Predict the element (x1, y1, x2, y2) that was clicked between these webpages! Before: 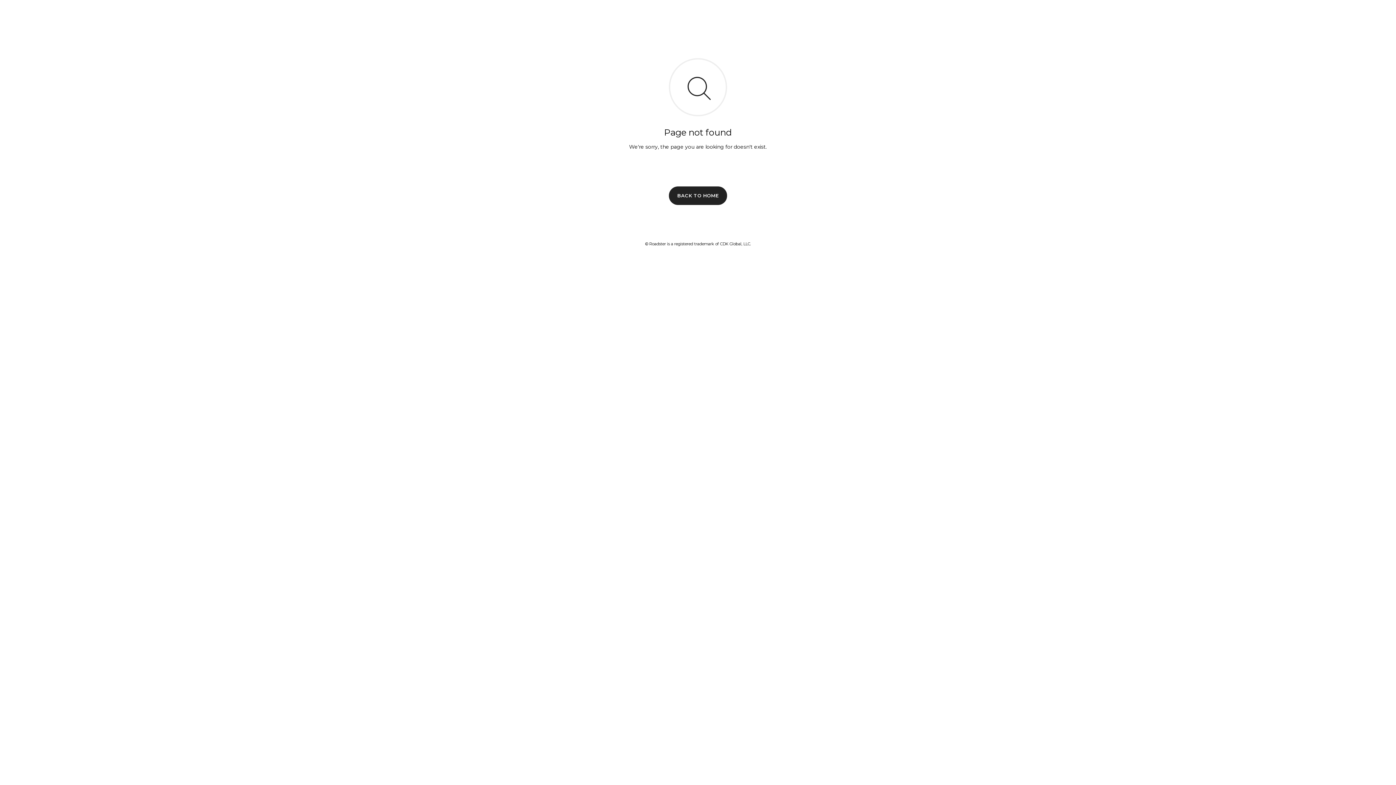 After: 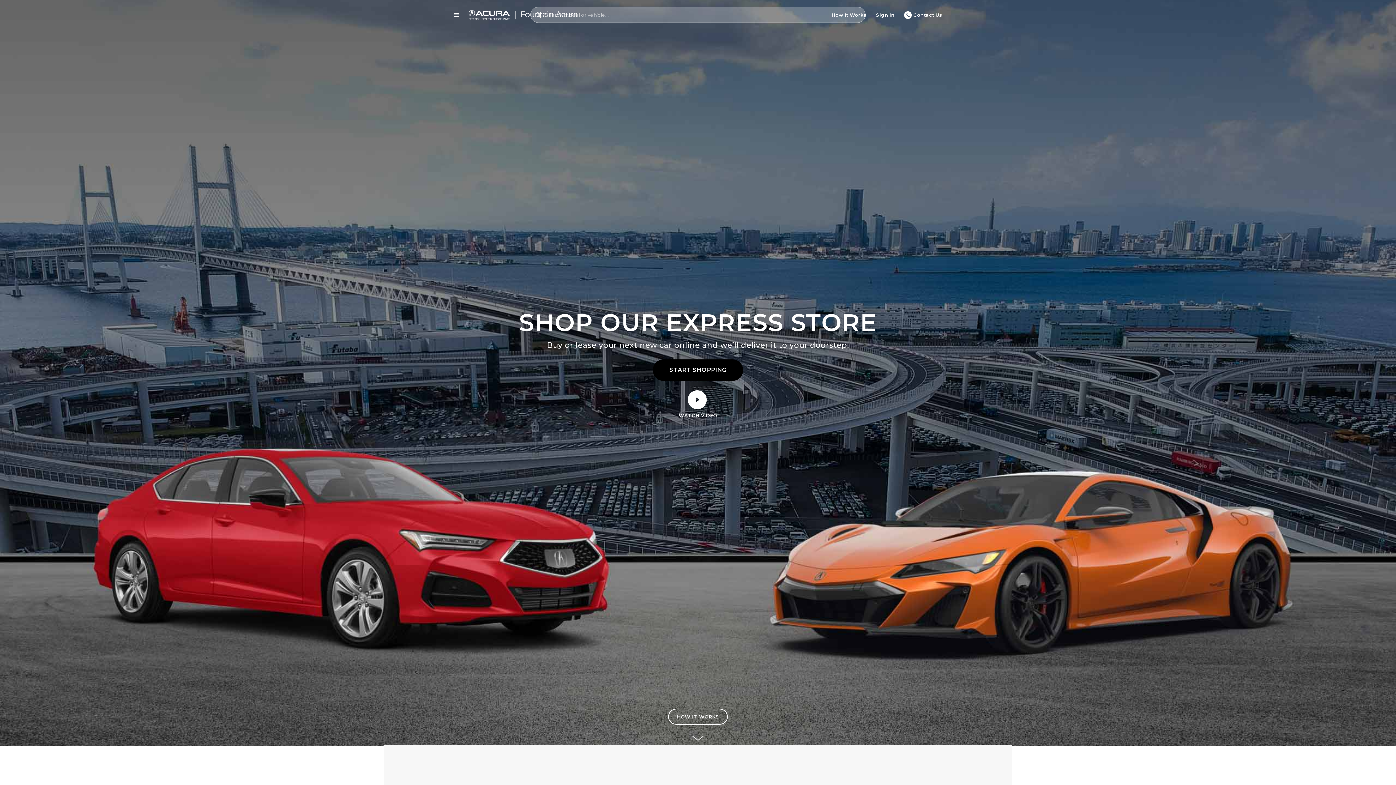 Action: label: BACK TO HOME bbox: (669, 186, 727, 204)